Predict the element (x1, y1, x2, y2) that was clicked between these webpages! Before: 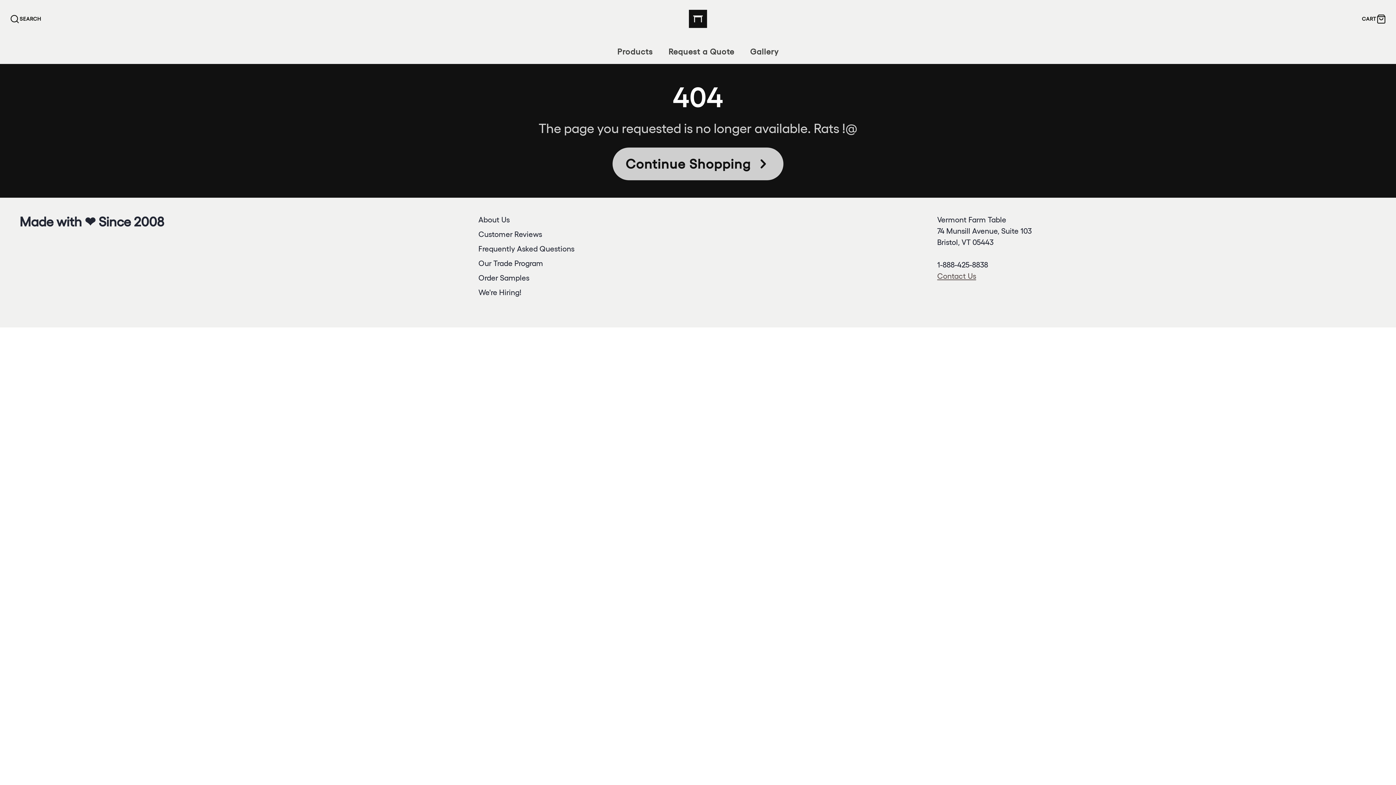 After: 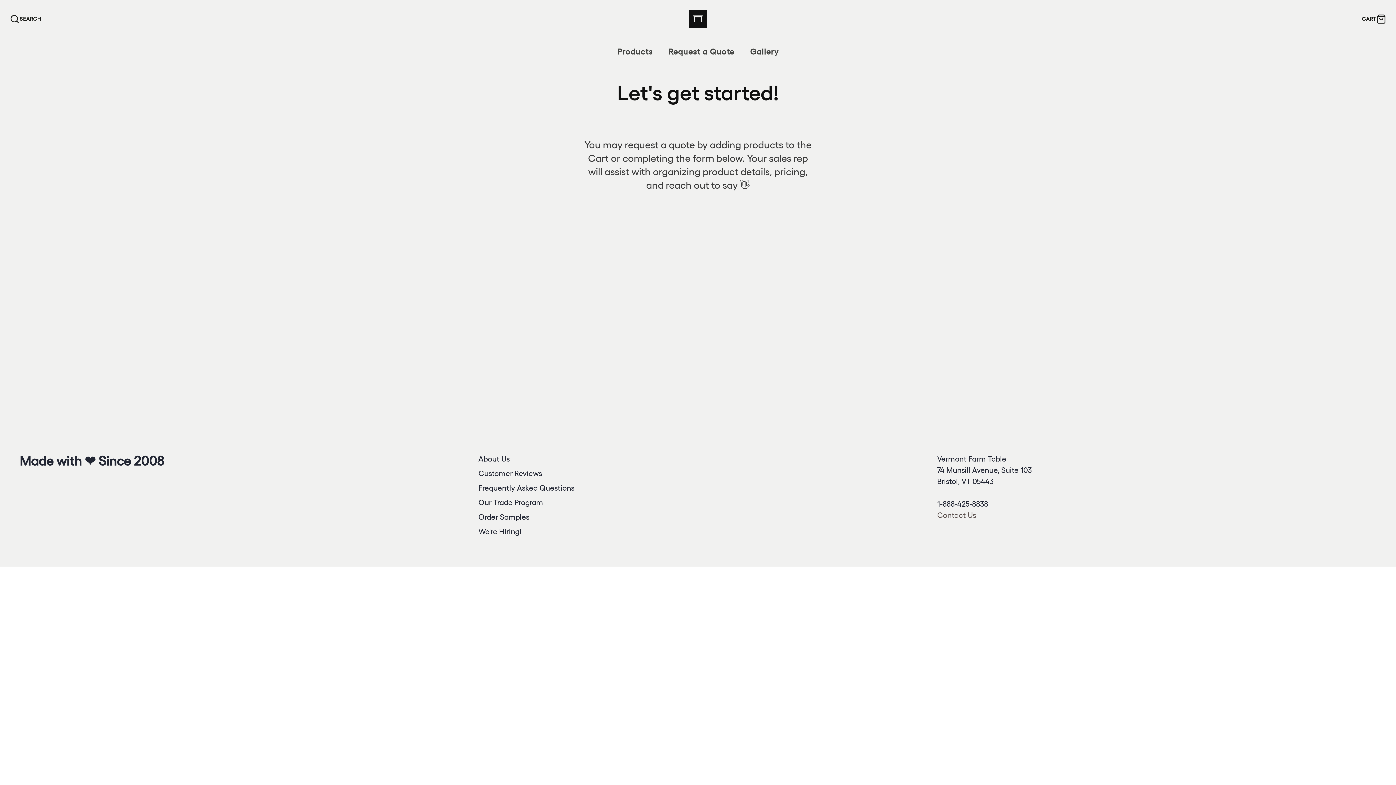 Action: label: Request a Quote bbox: (660, 39, 742, 63)